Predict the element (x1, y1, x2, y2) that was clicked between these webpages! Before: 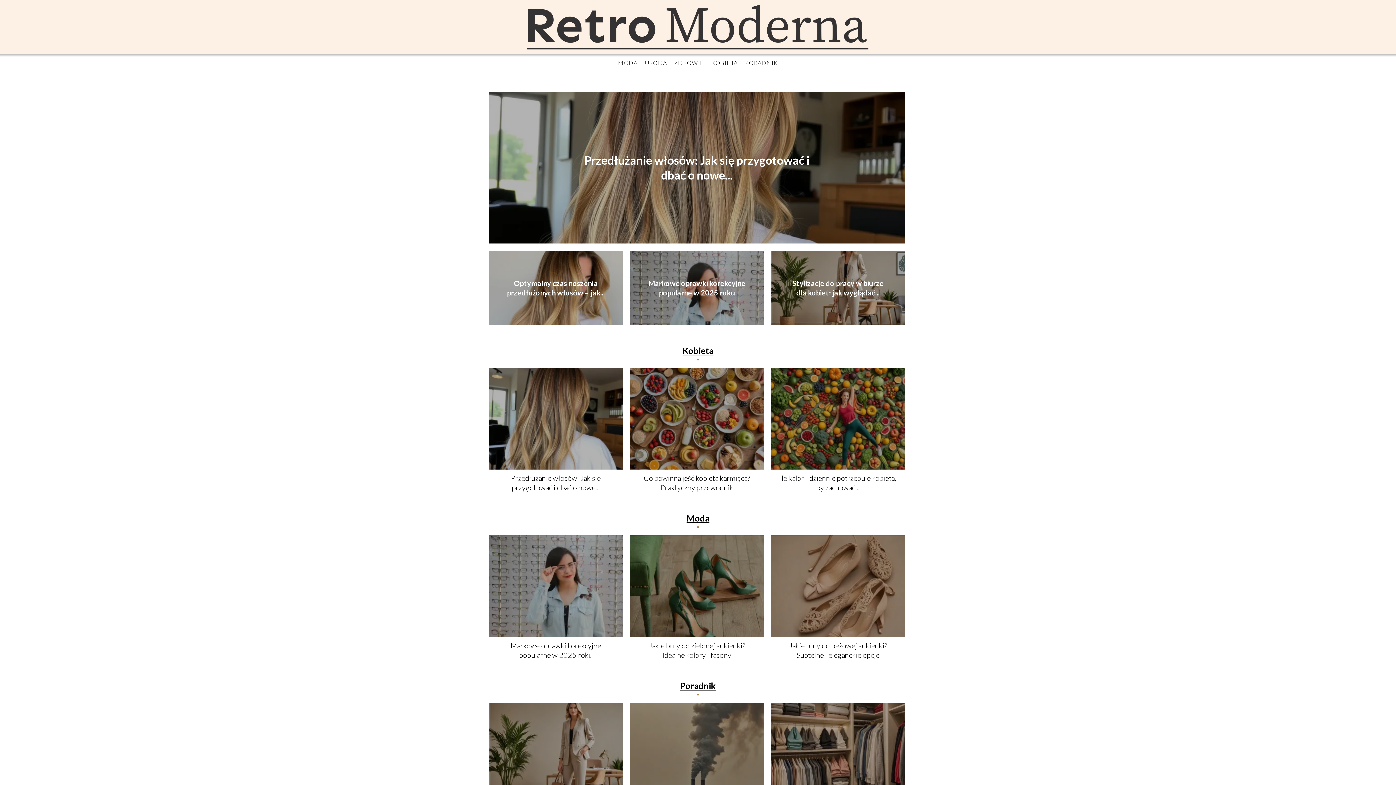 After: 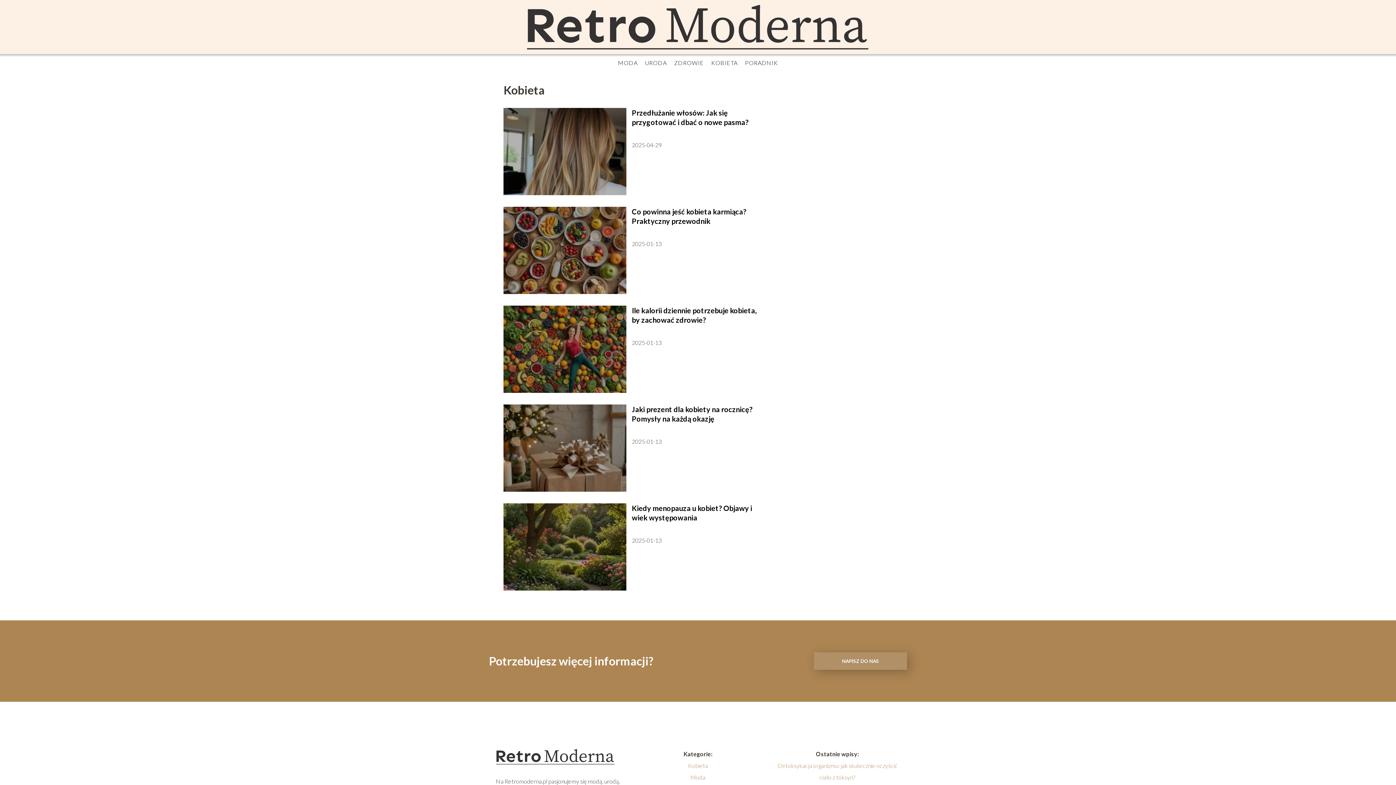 Action: label: KOBIETA bbox: (711, 59, 737, 66)